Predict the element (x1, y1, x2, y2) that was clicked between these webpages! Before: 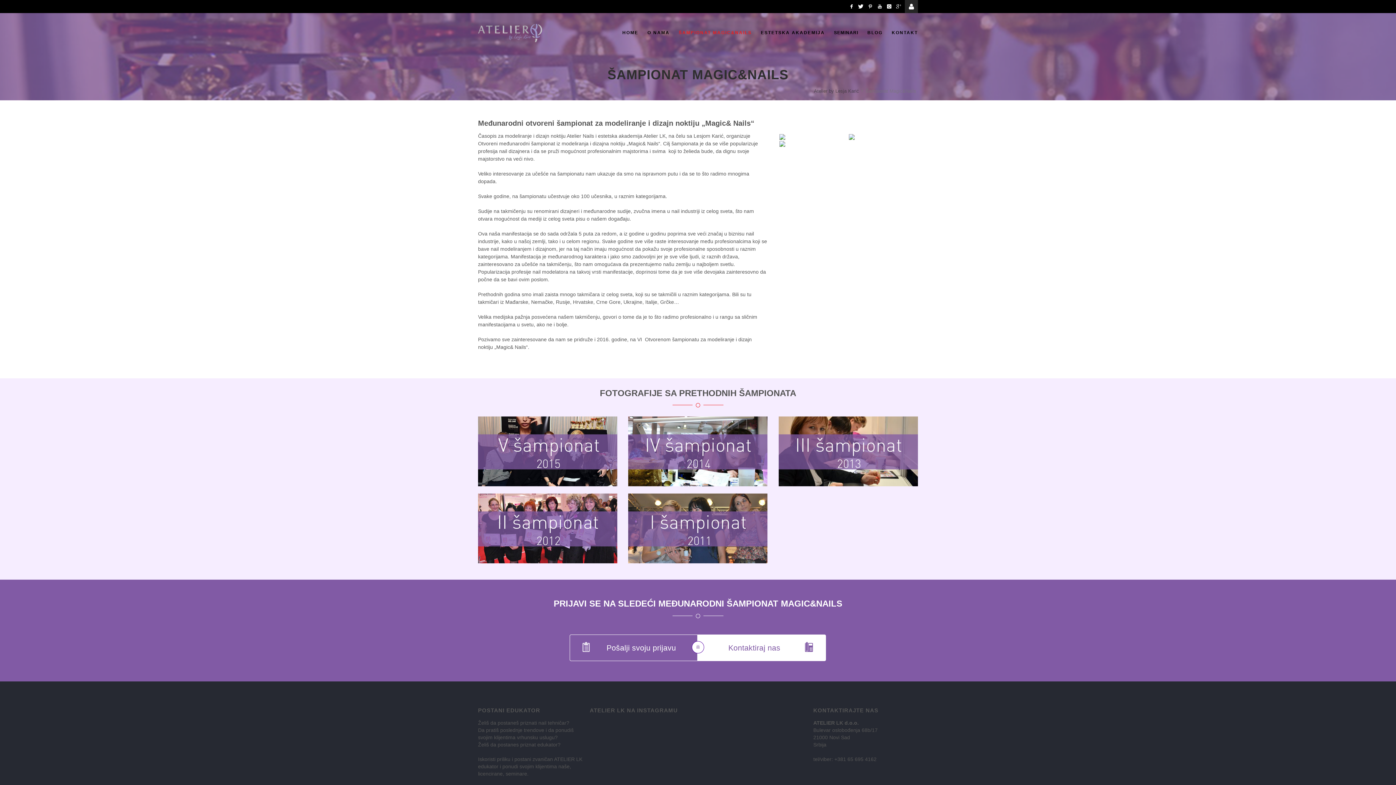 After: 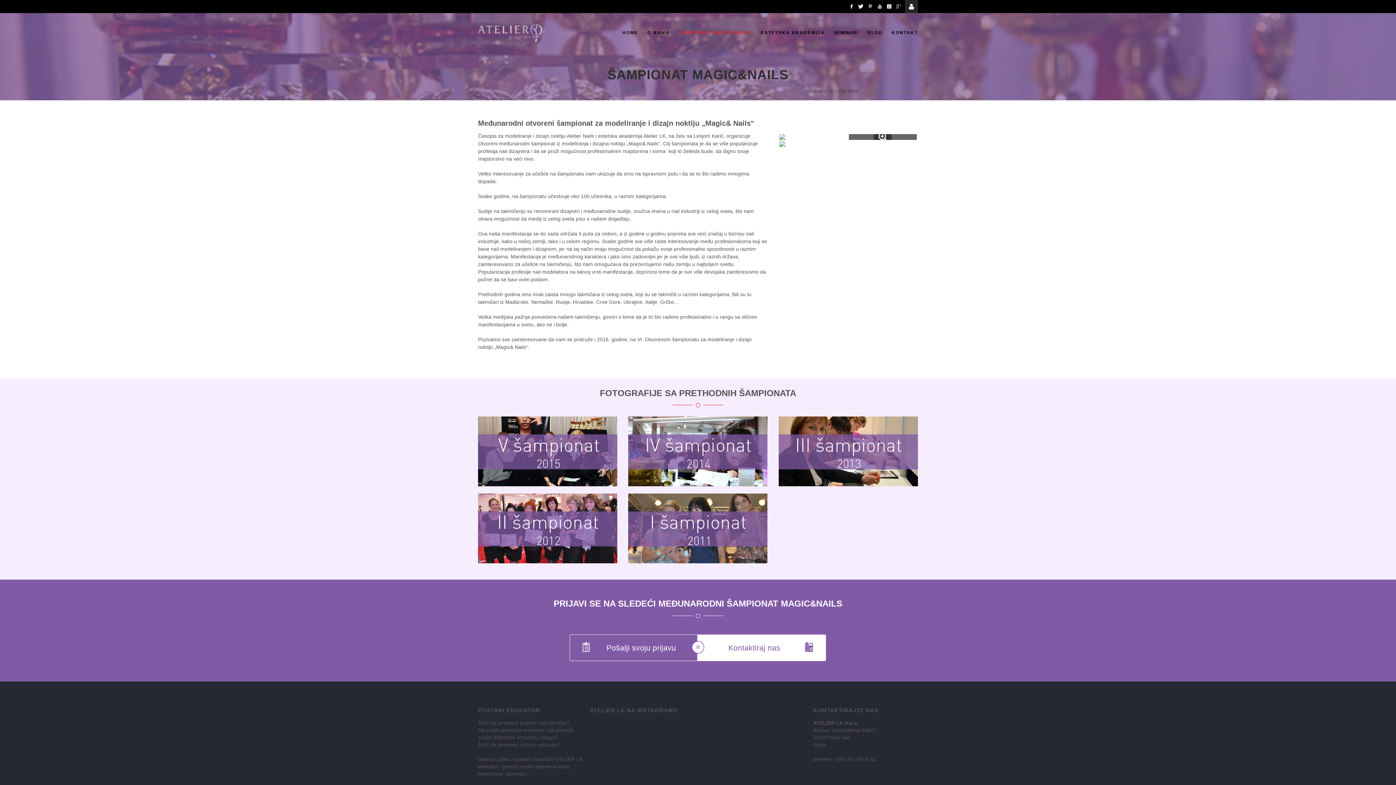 Action: bbox: (848, 134, 917, 139)